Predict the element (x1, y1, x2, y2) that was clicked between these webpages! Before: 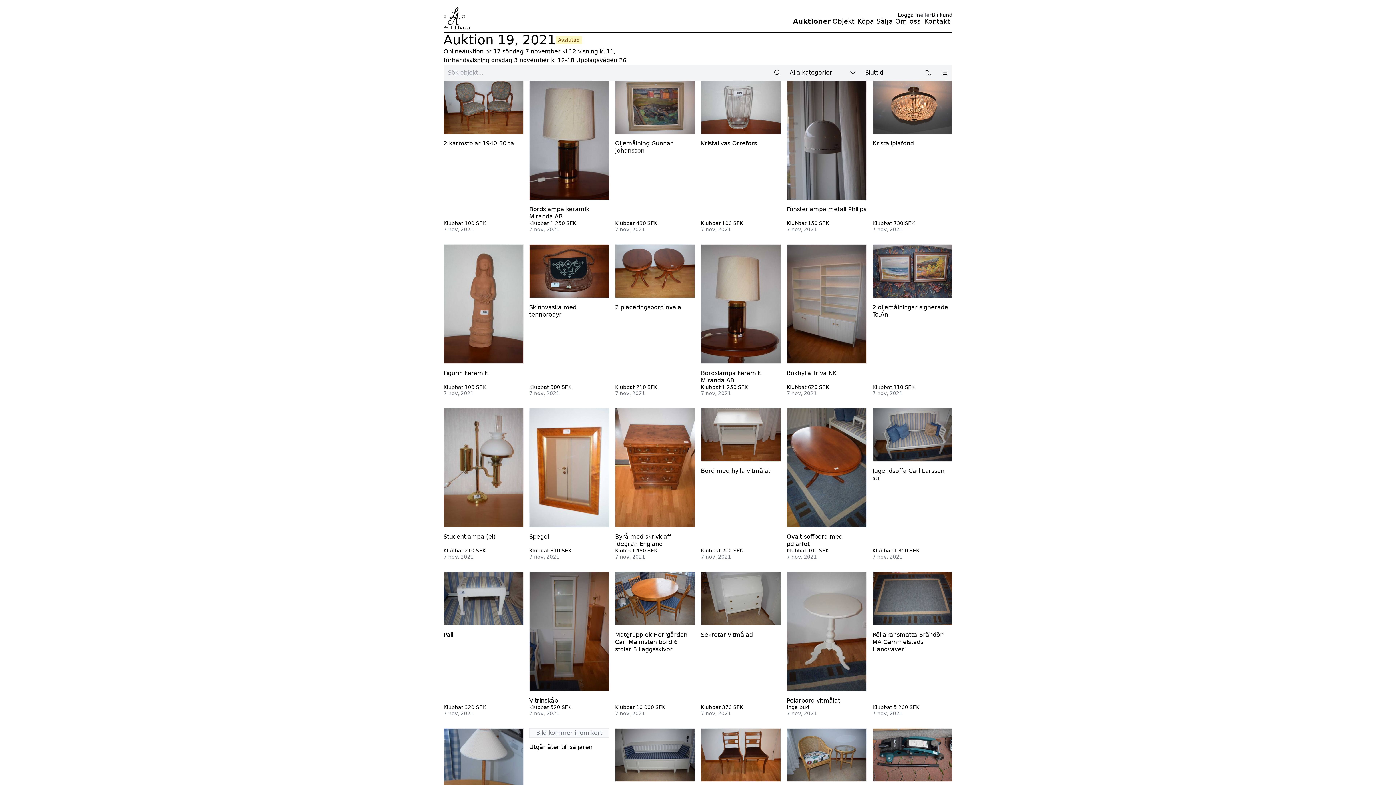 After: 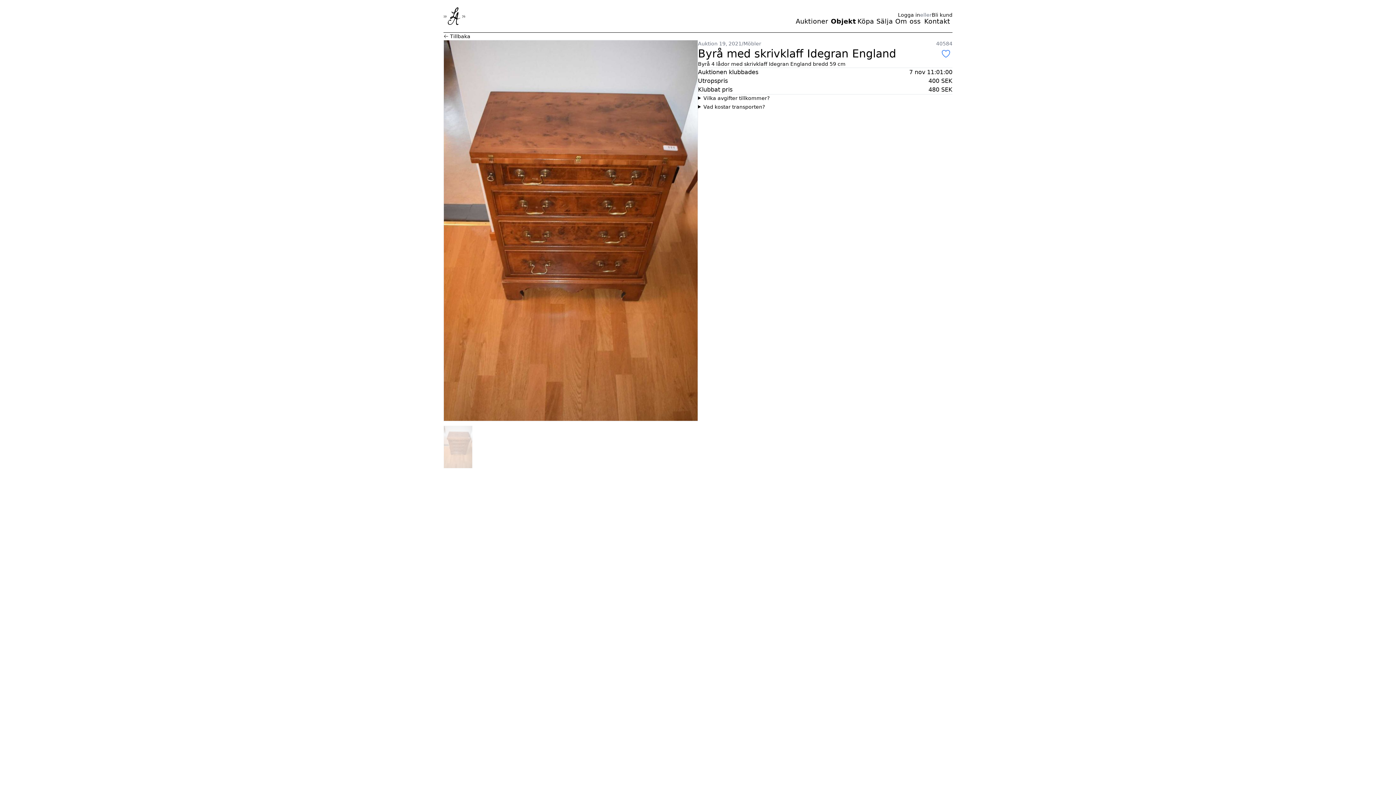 Action: label: Byrå med skrivklaff Idegran England
Klubbat 480 SEK
7 nov, 2021 bbox: (615, 409, 695, 442)